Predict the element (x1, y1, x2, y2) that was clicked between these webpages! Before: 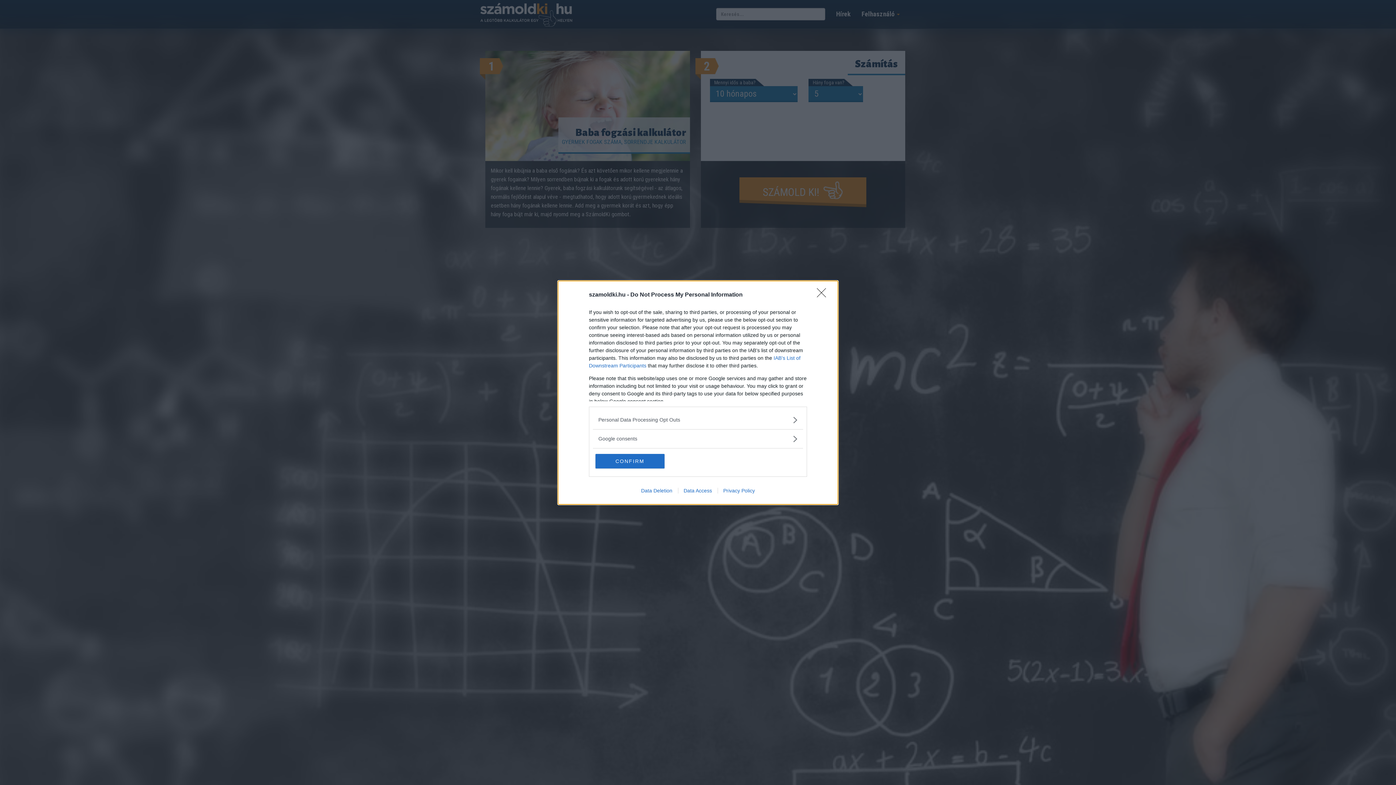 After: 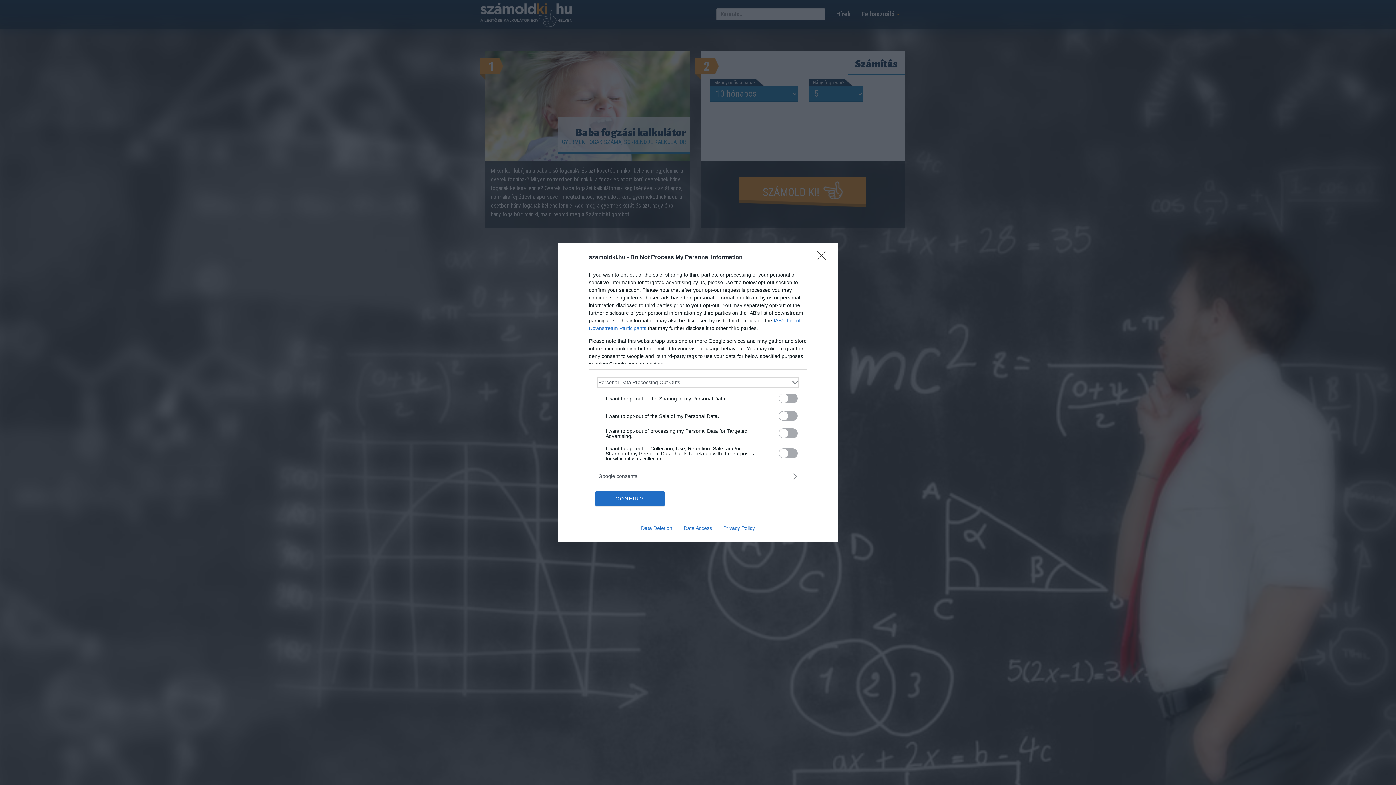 Action: bbox: (598, 416, 797, 423) label: Opt-Outs